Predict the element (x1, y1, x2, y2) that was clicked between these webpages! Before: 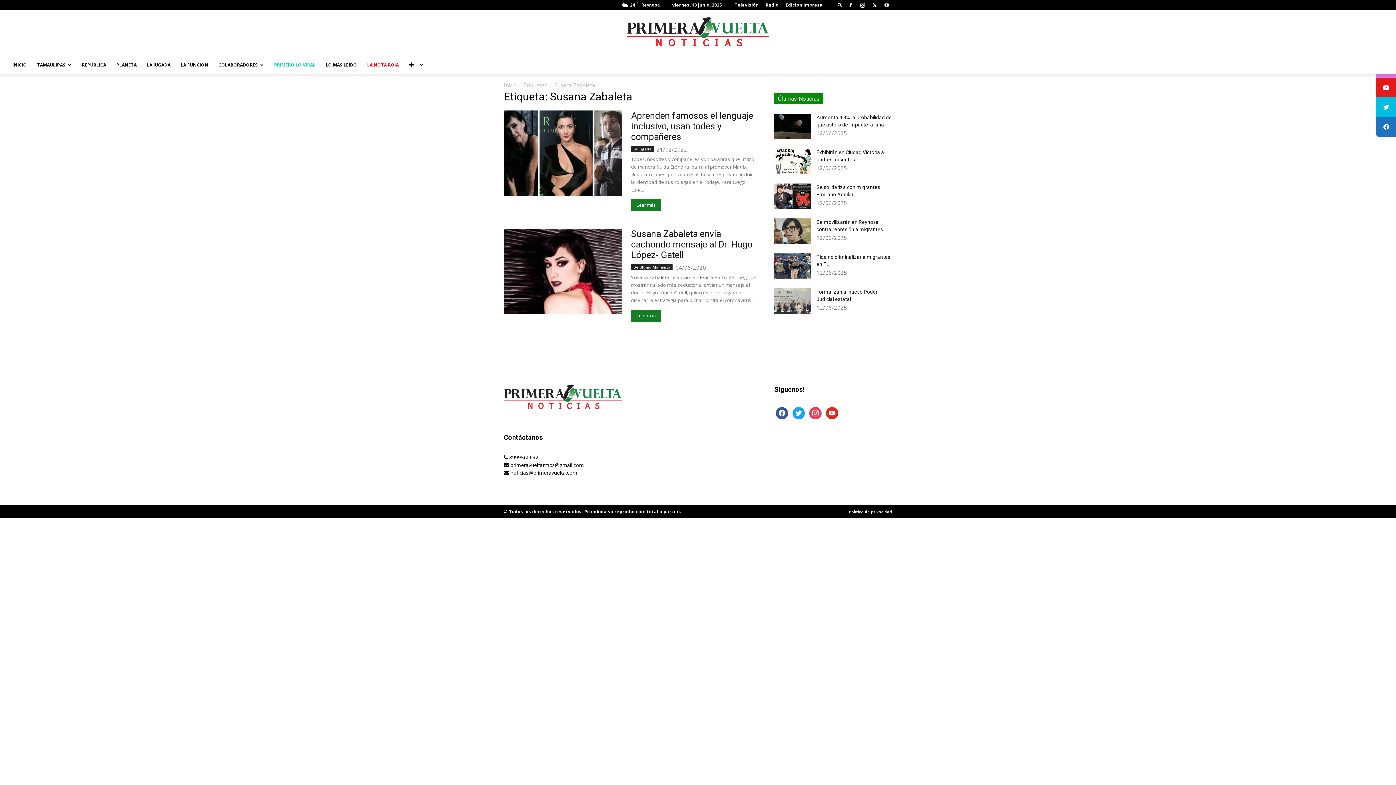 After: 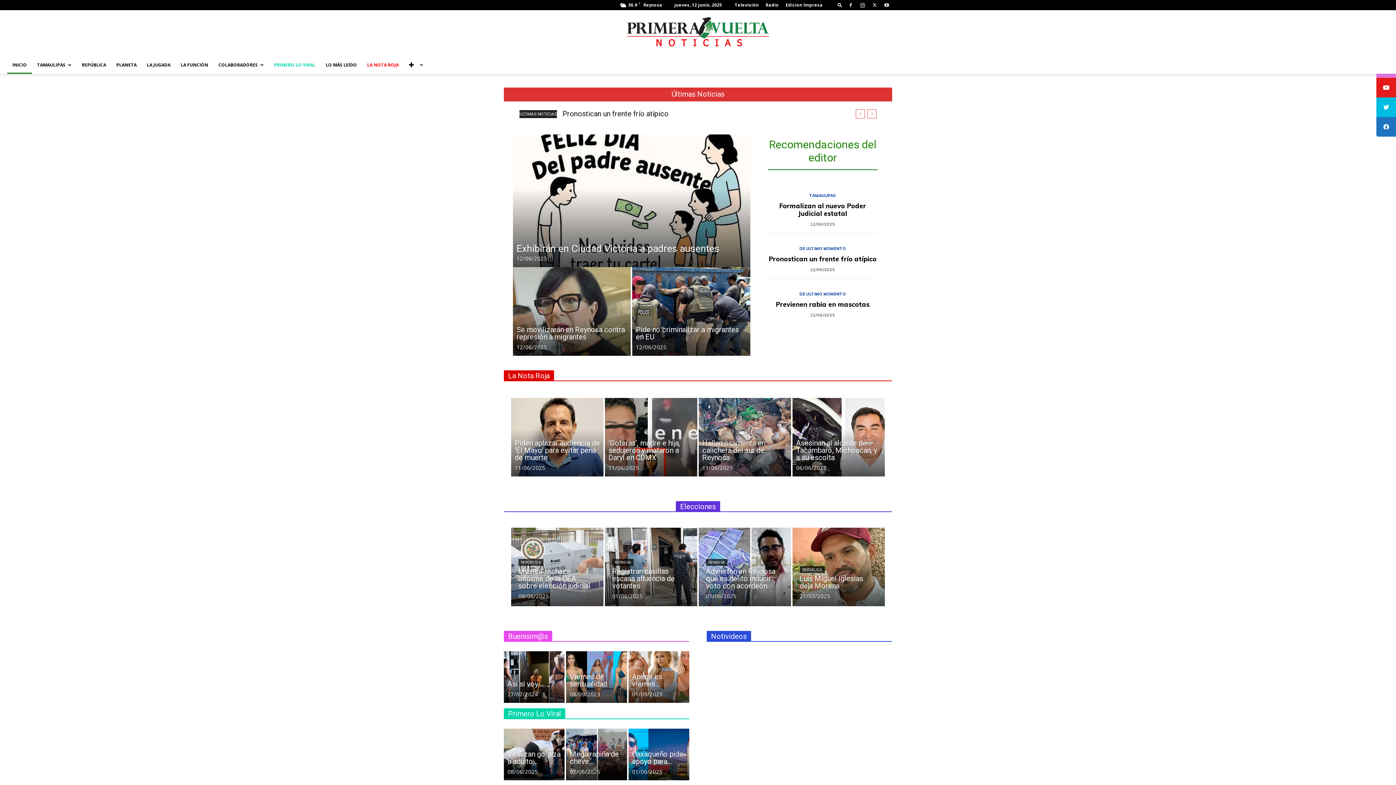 Action: bbox: (7, 56, 32, 73) label: INICIO